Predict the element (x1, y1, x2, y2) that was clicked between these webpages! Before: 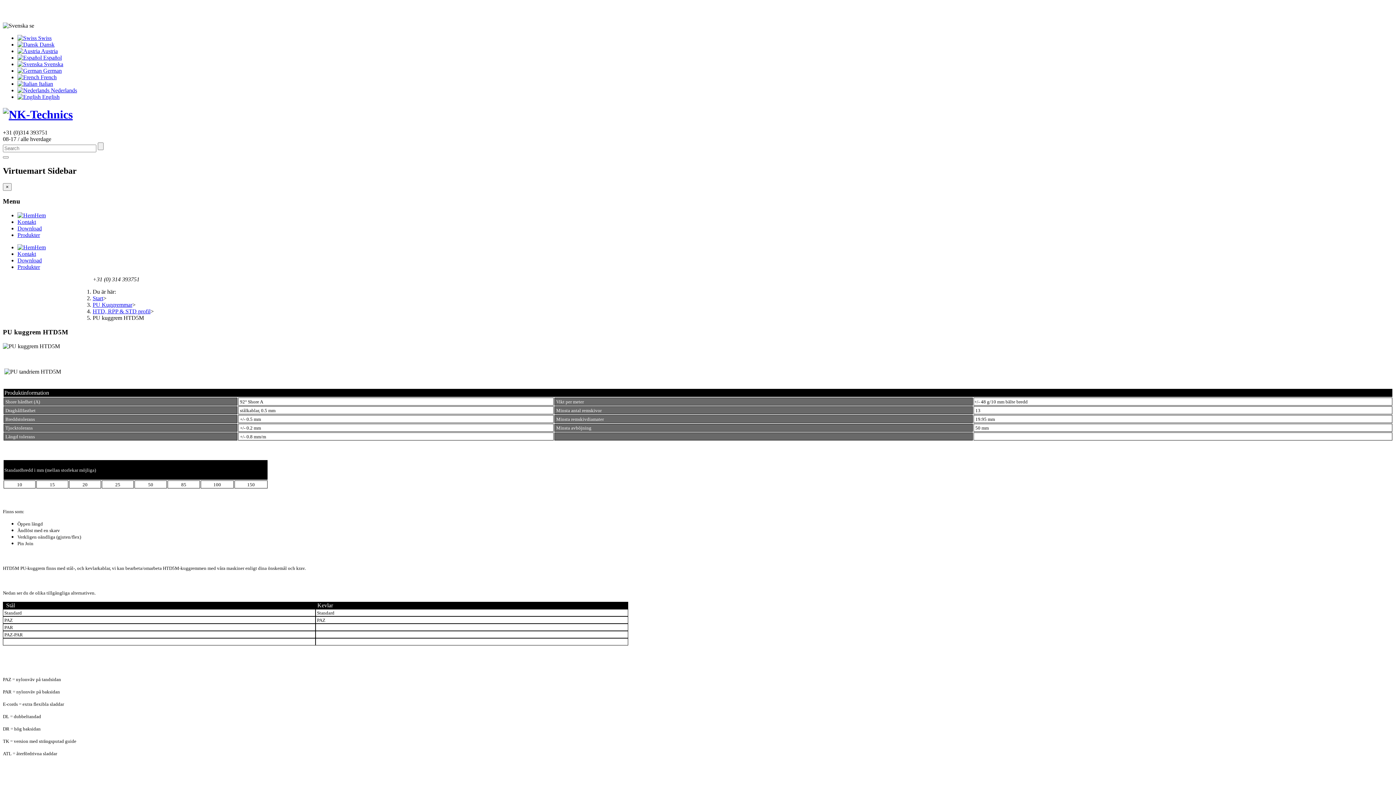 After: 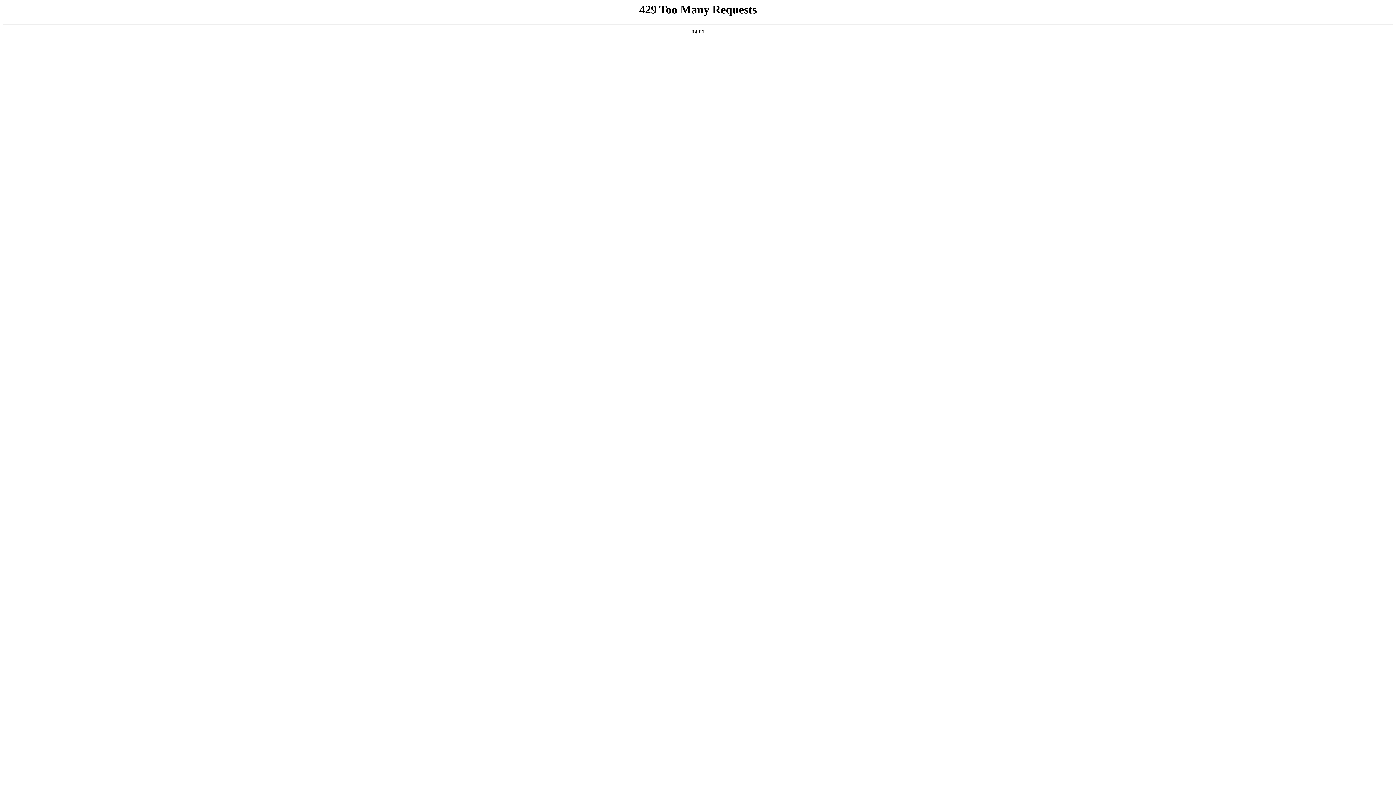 Action: bbox: (2, 108, 72, 121)